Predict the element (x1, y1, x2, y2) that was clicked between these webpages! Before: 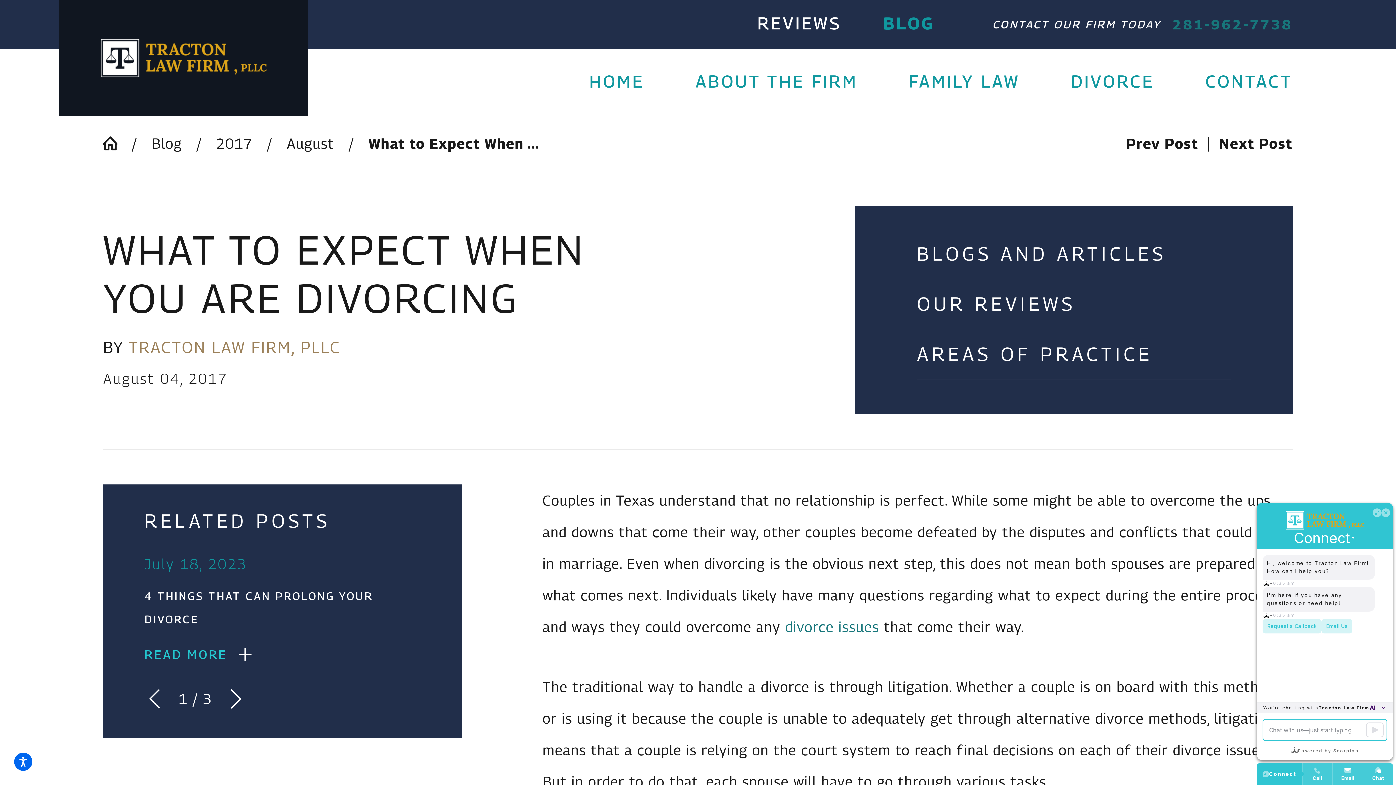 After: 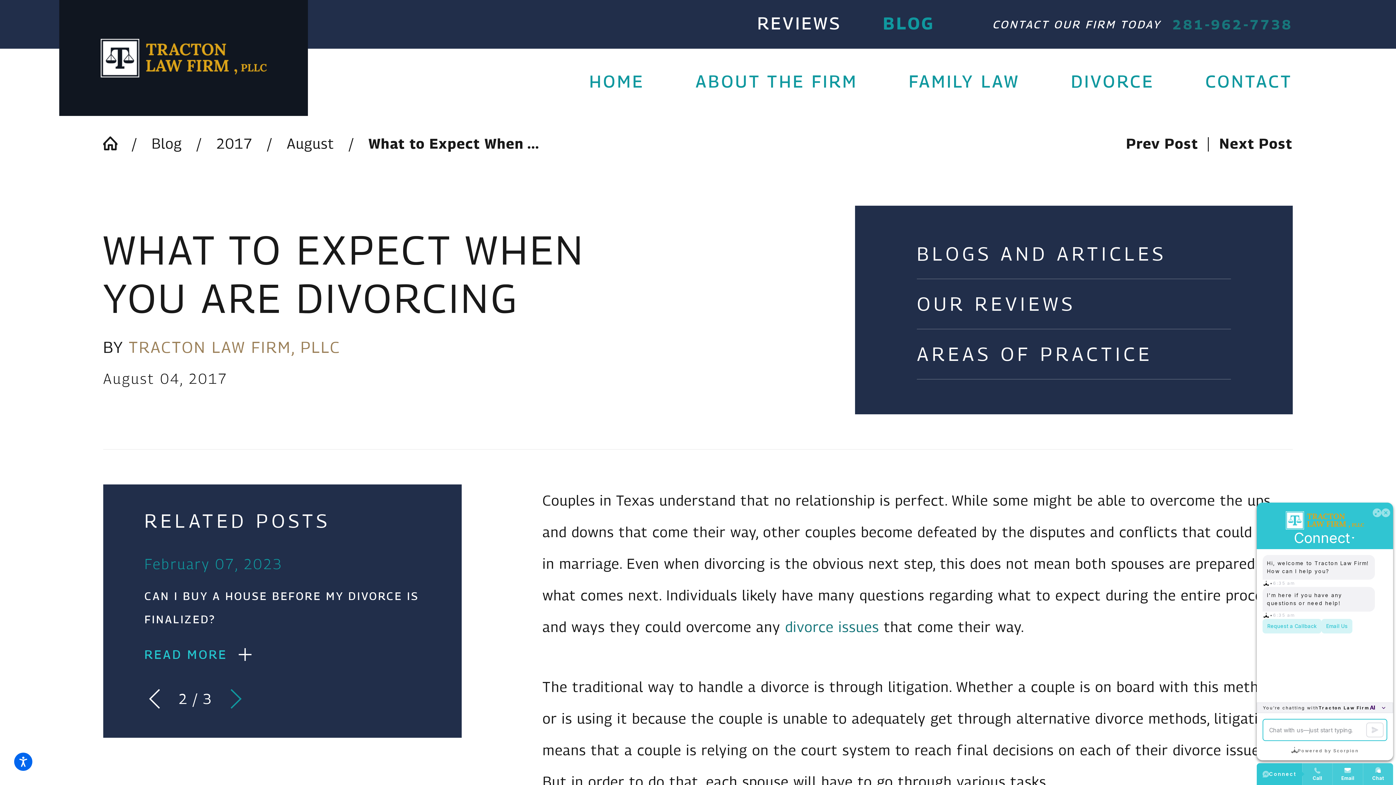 Action: bbox: (226, 689, 246, 709) label: View next item